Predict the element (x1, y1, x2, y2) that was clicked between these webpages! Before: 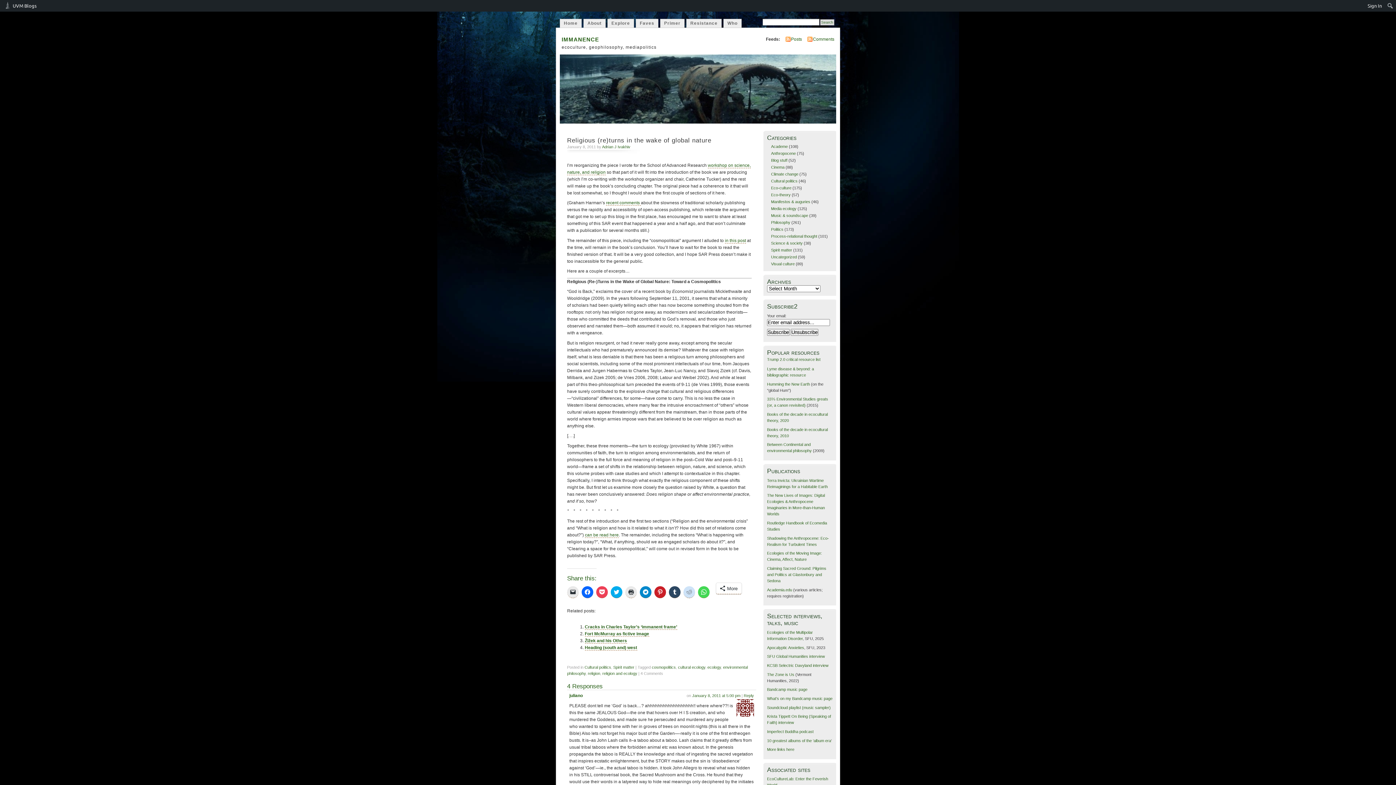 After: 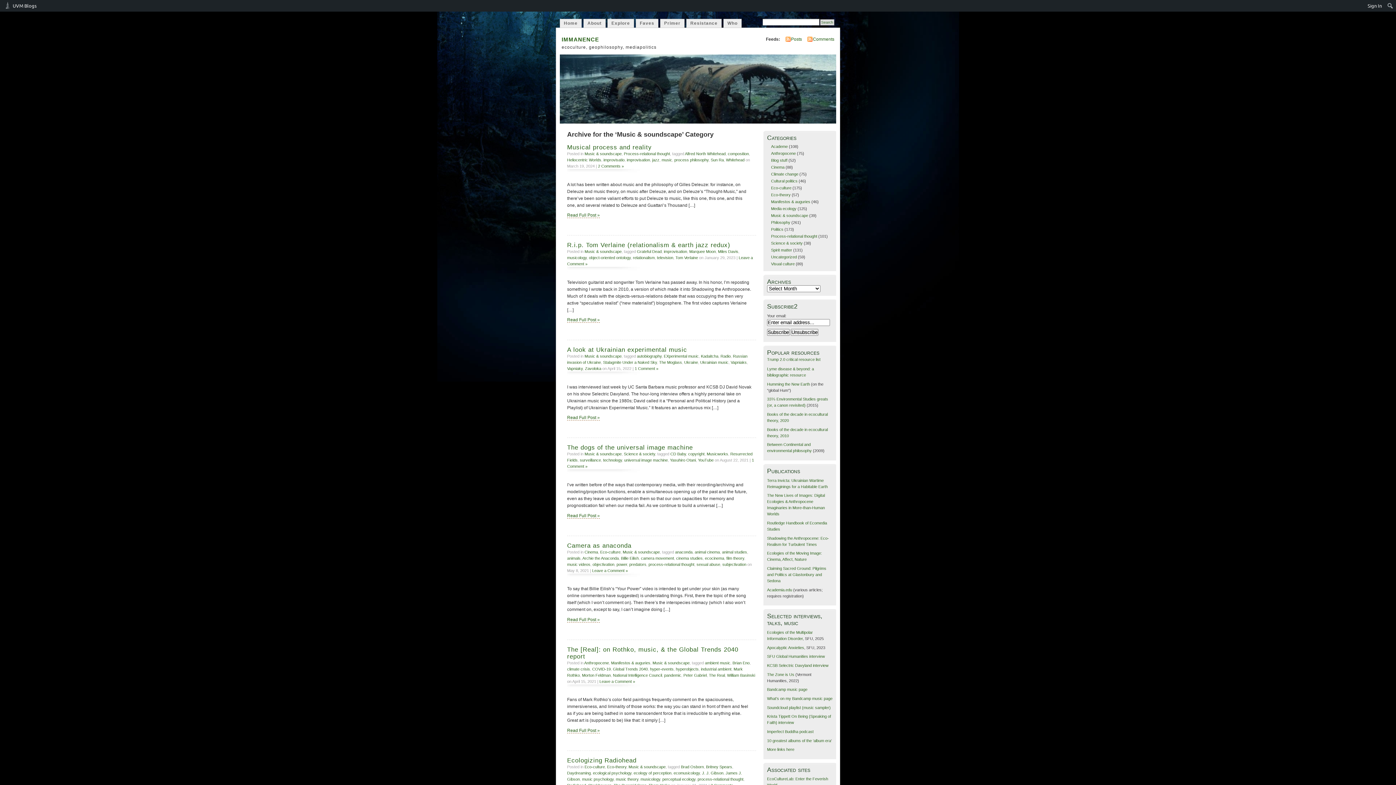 Action: bbox: (771, 213, 808, 217) label: Music & soundscape